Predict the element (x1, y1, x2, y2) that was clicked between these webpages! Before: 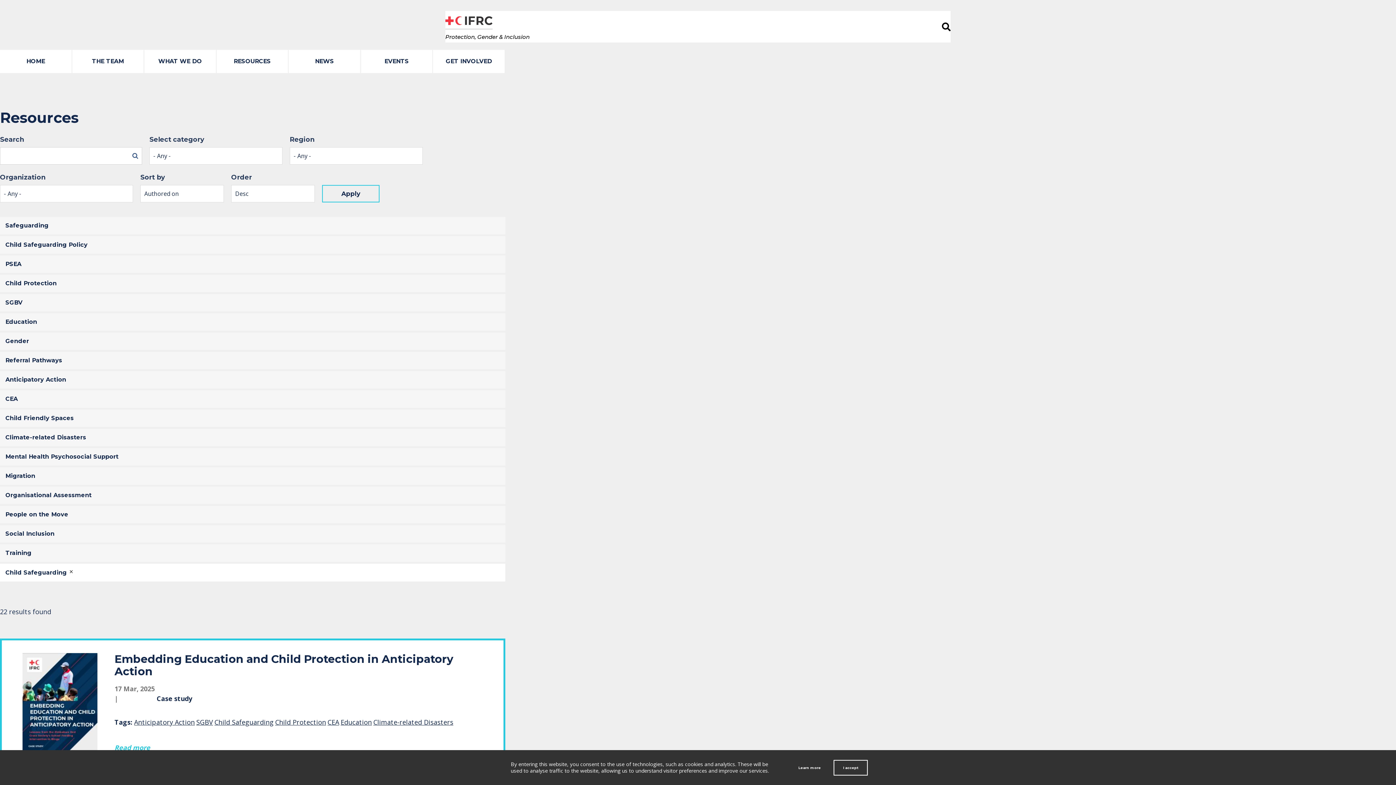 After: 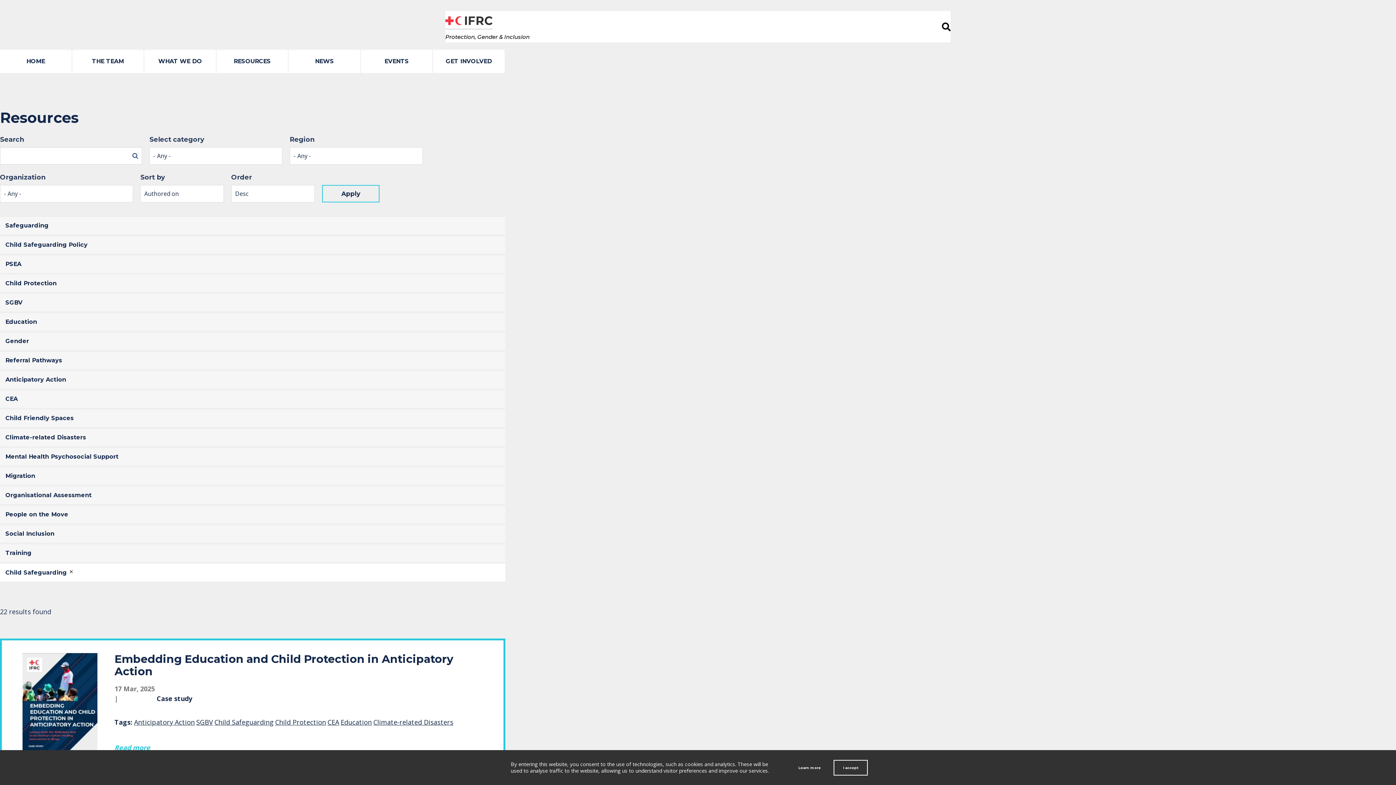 Action: bbox: (942, 22, 950, 31)